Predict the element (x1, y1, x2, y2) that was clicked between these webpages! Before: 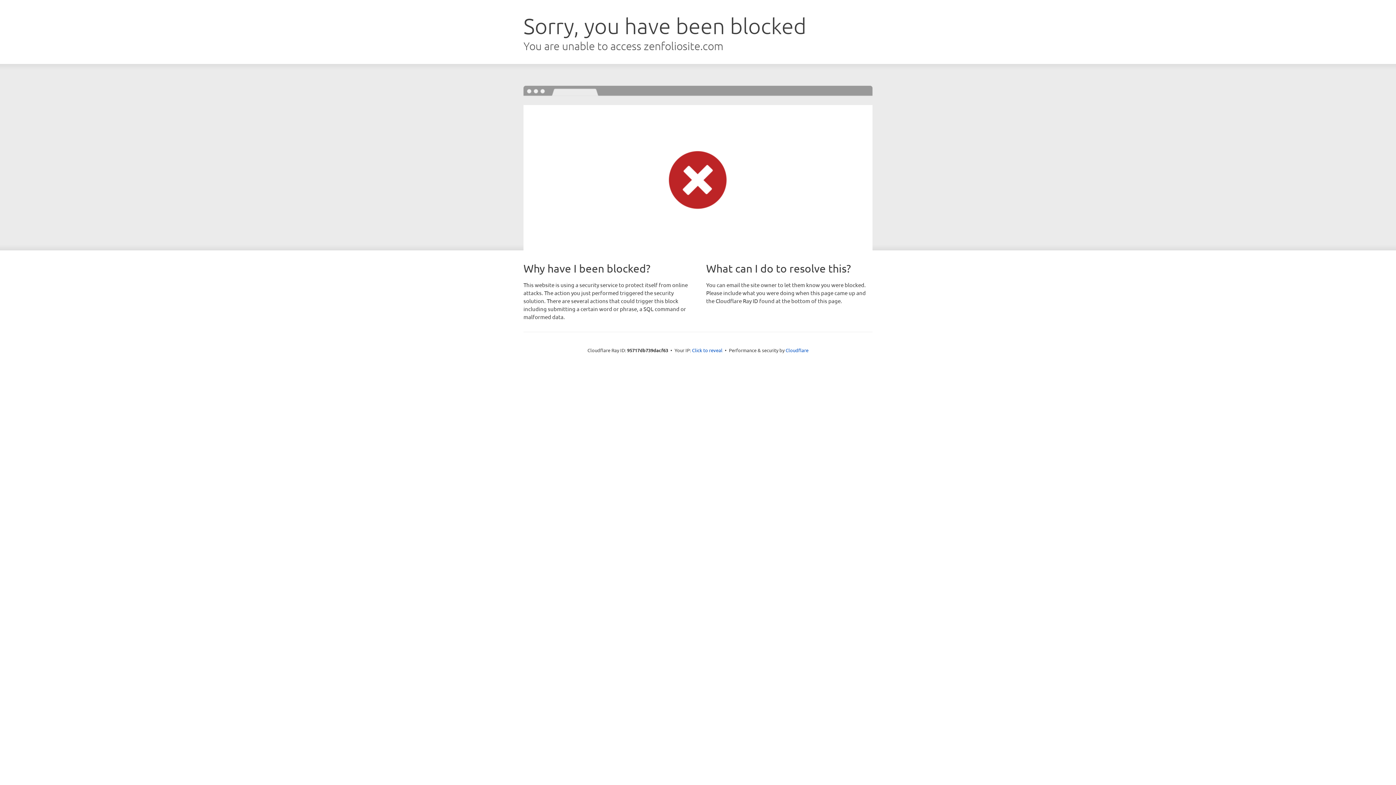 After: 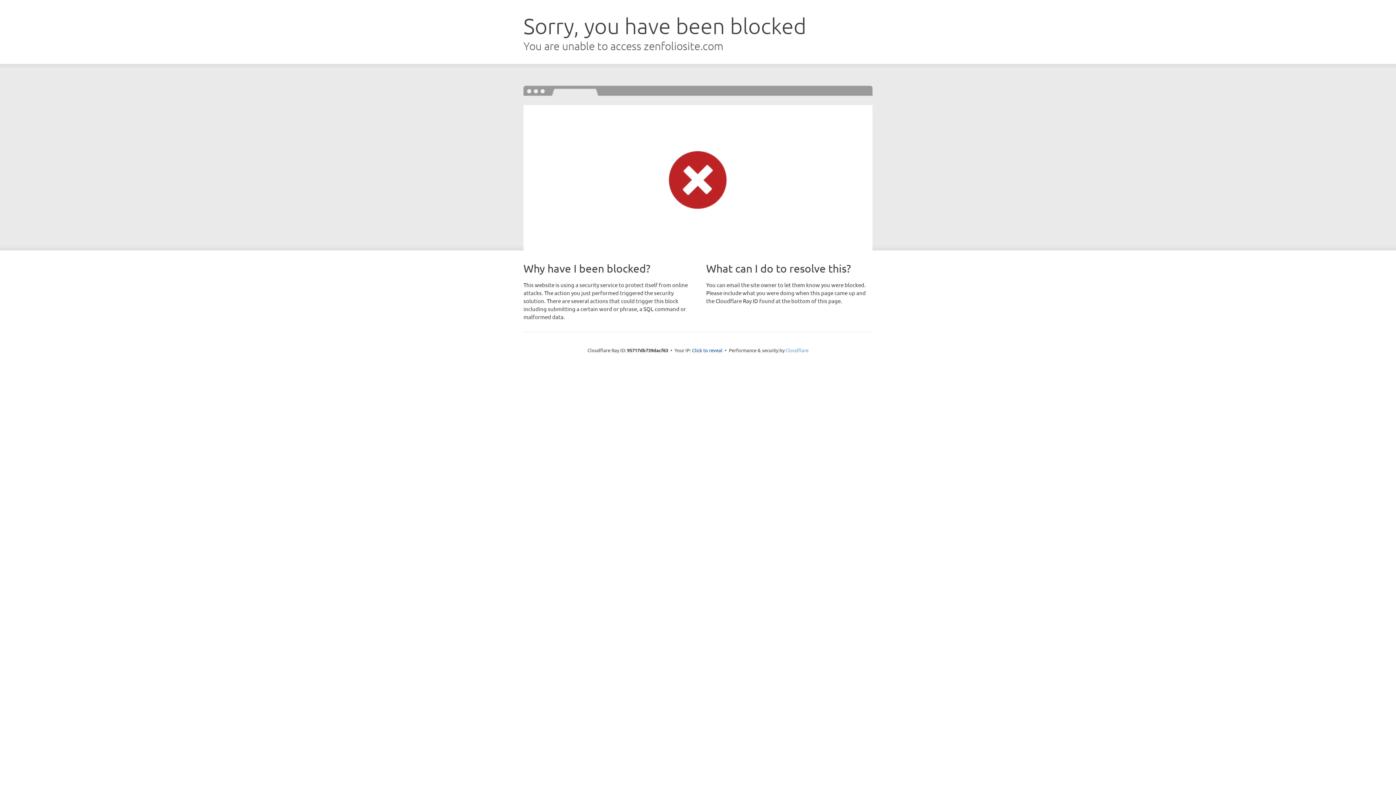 Action: bbox: (785, 347, 808, 353) label: Cloudflare